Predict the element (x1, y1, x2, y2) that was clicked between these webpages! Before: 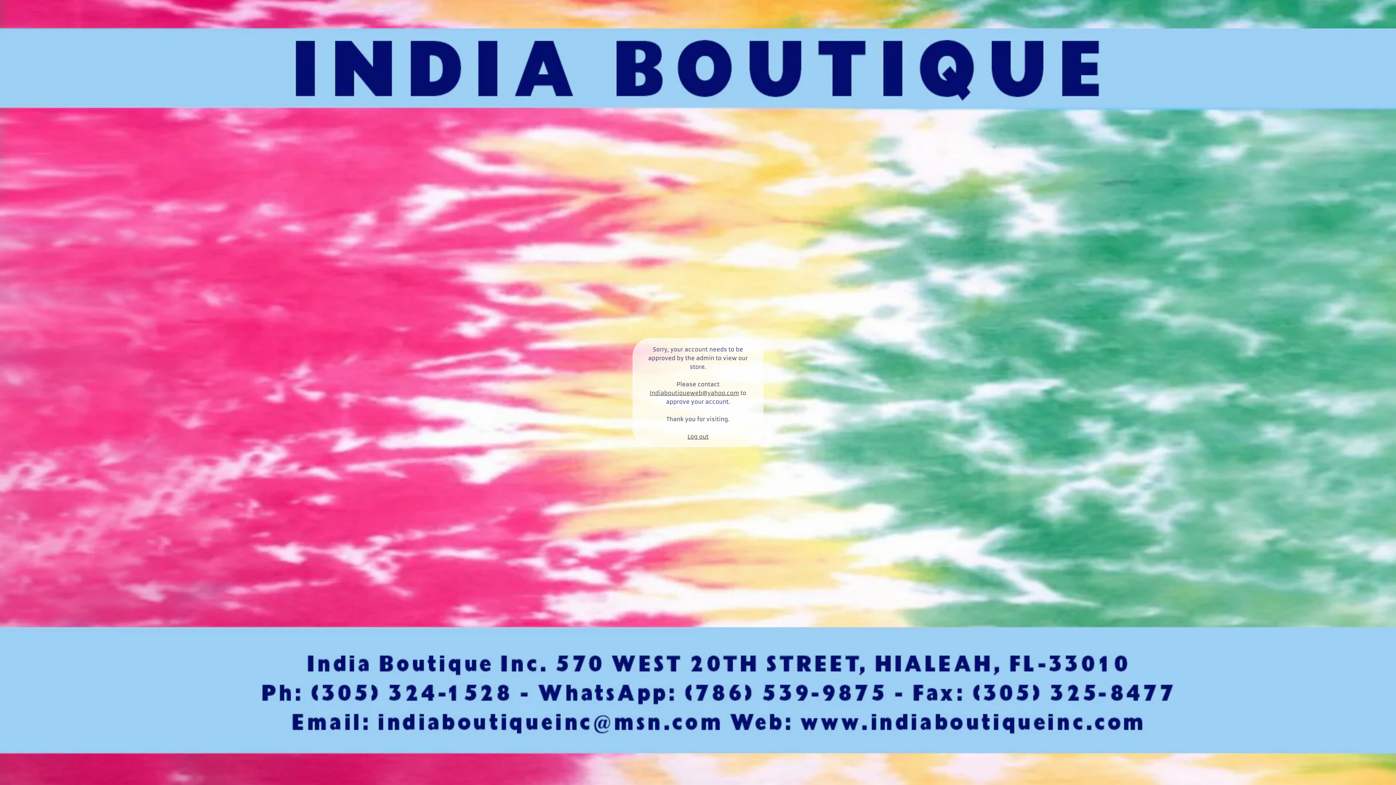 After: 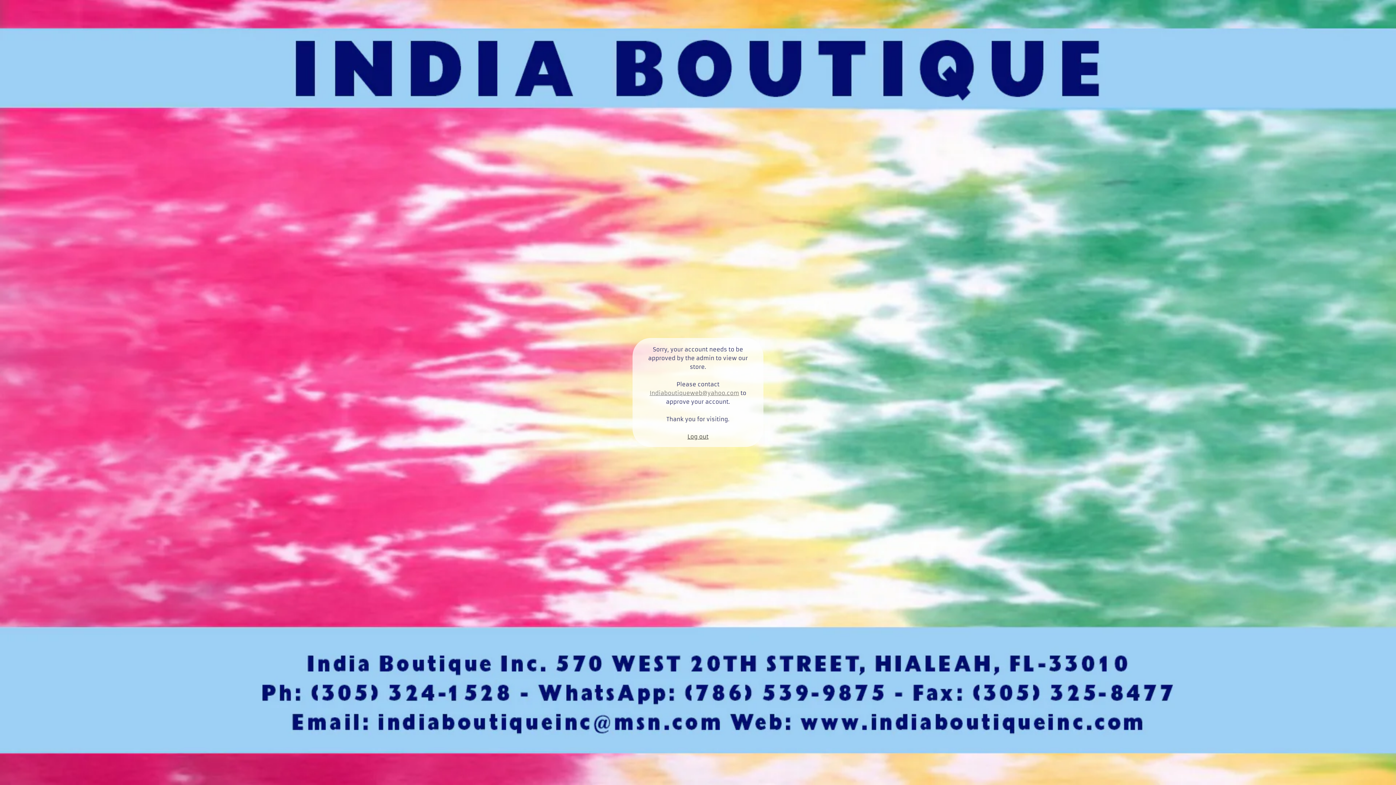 Action: bbox: (649, 389, 739, 396) label: Indiaboutiqueweb@yahoo.com